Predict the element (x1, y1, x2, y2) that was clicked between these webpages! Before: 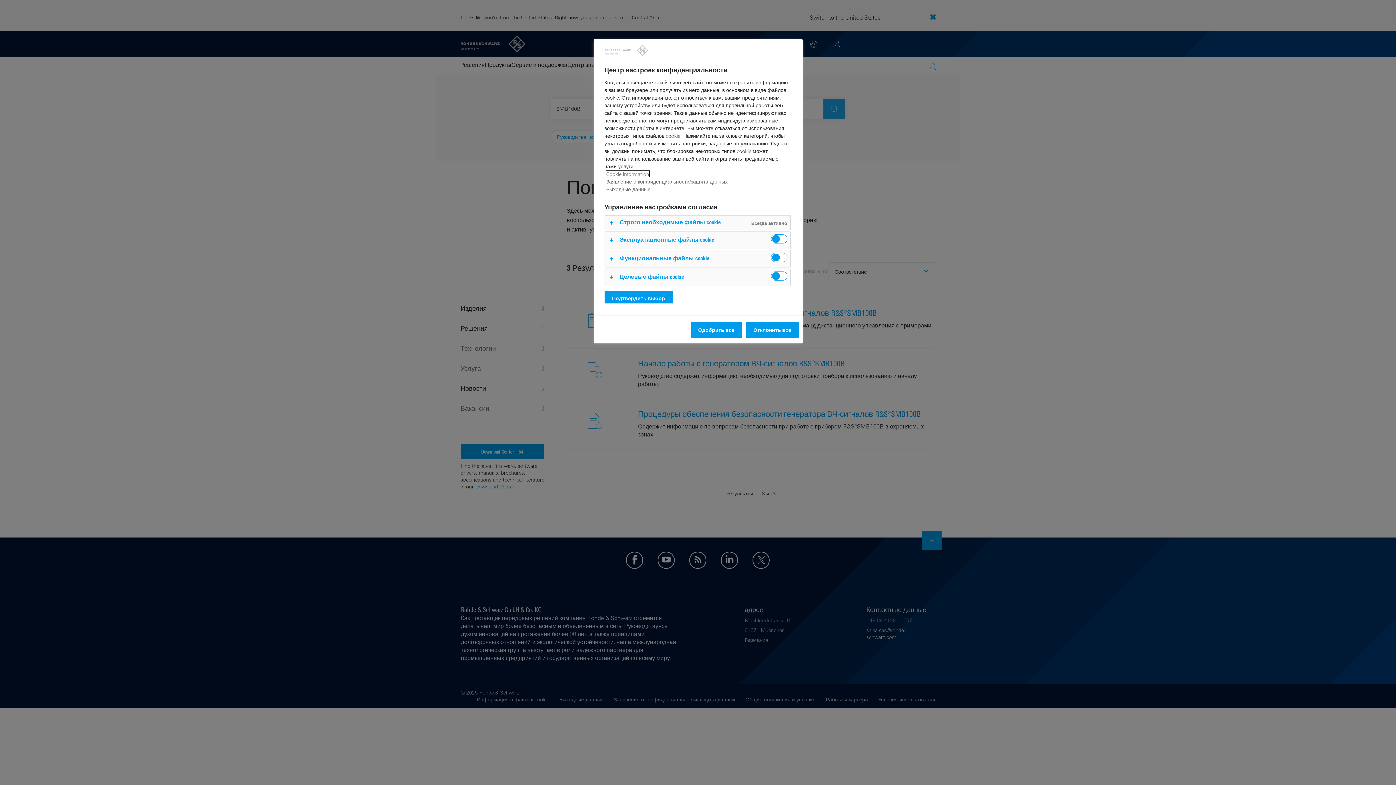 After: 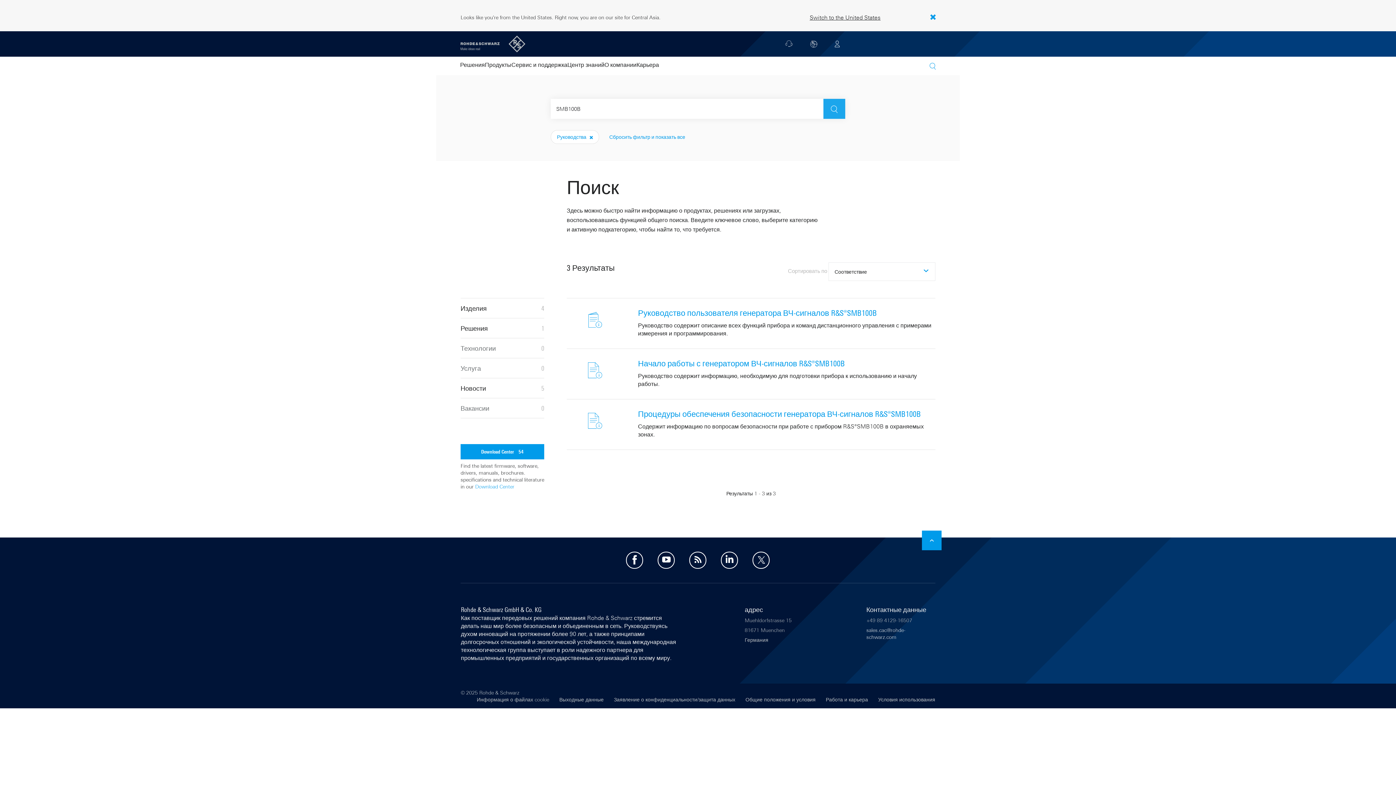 Action: label: Подтвердить выбор bbox: (604, 290, 672, 306)